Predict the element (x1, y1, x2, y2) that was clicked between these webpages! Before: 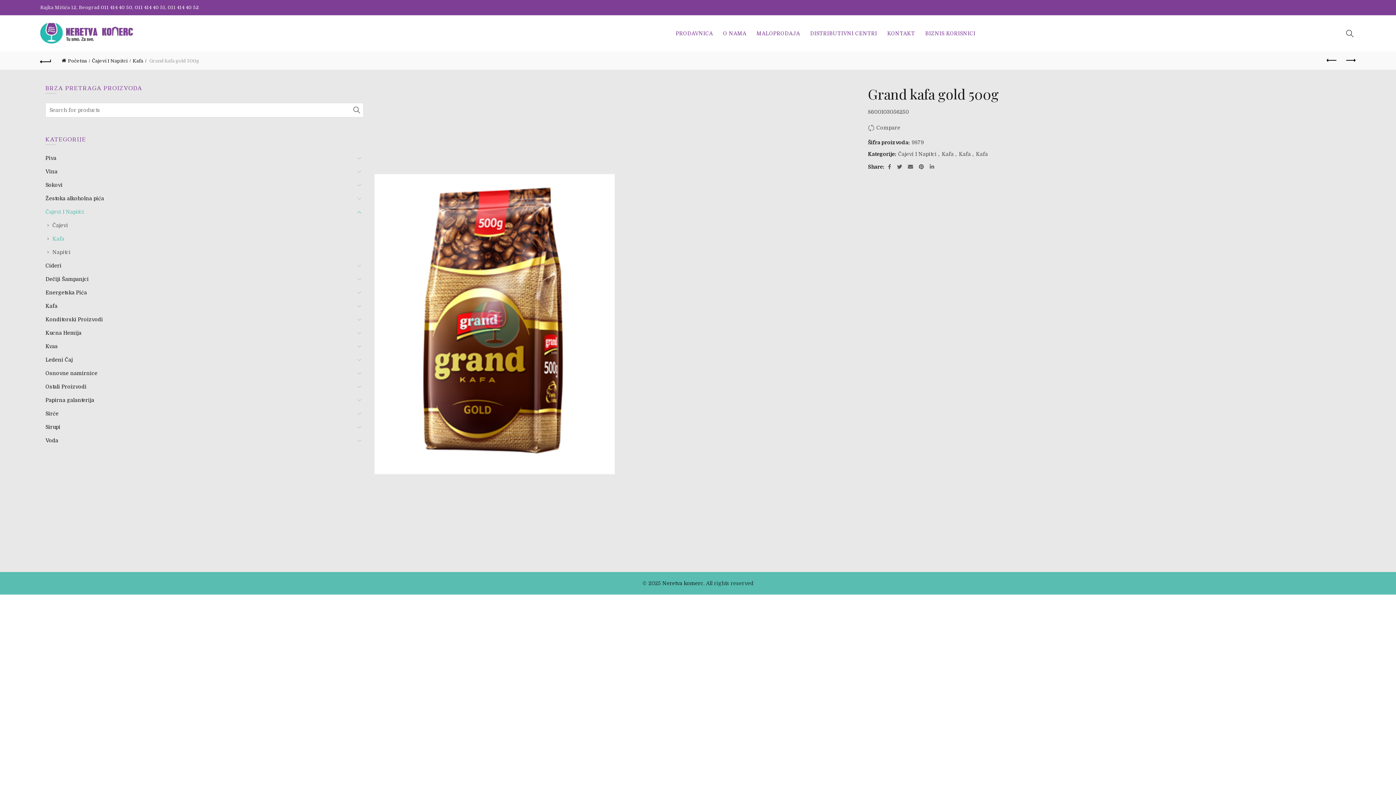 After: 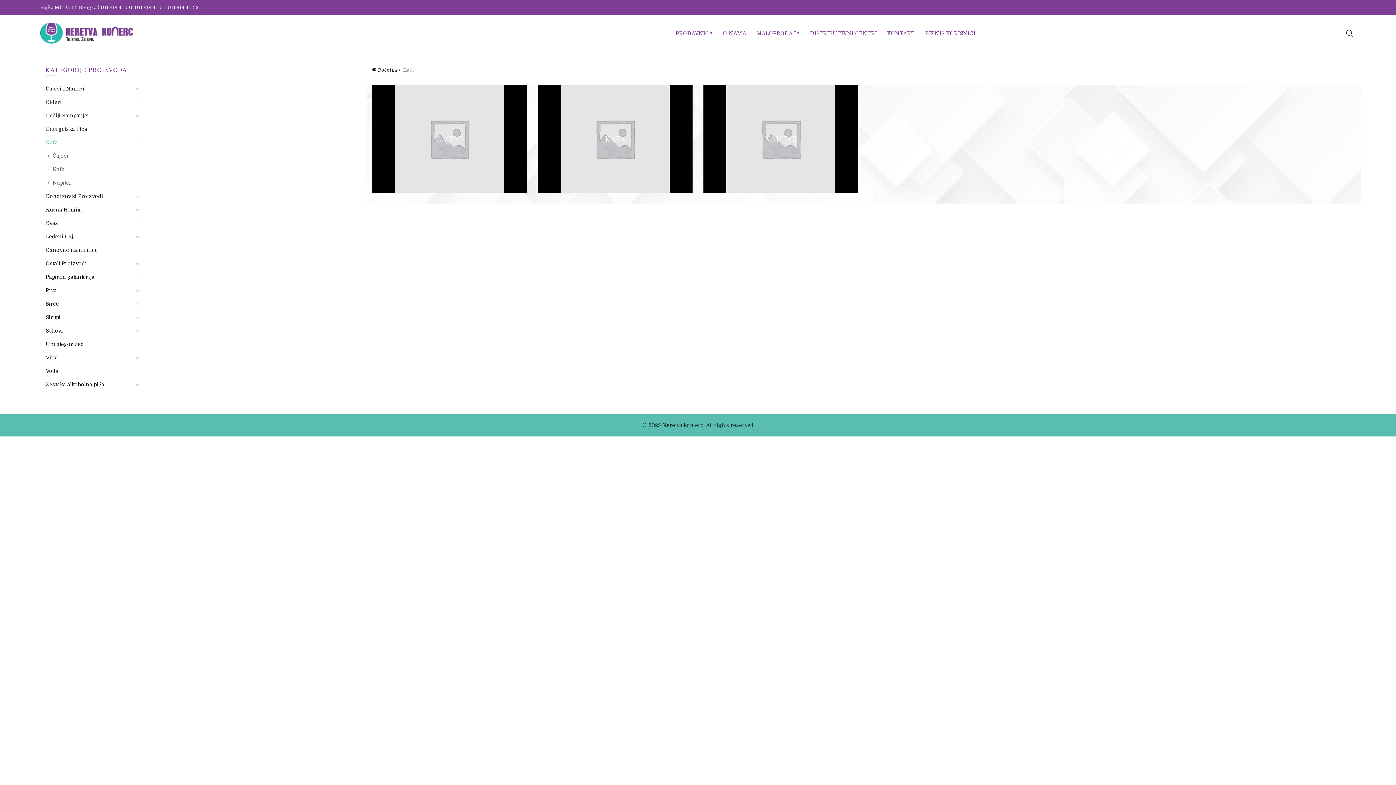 Action: label: Kafa bbox: (941, 150, 953, 157)